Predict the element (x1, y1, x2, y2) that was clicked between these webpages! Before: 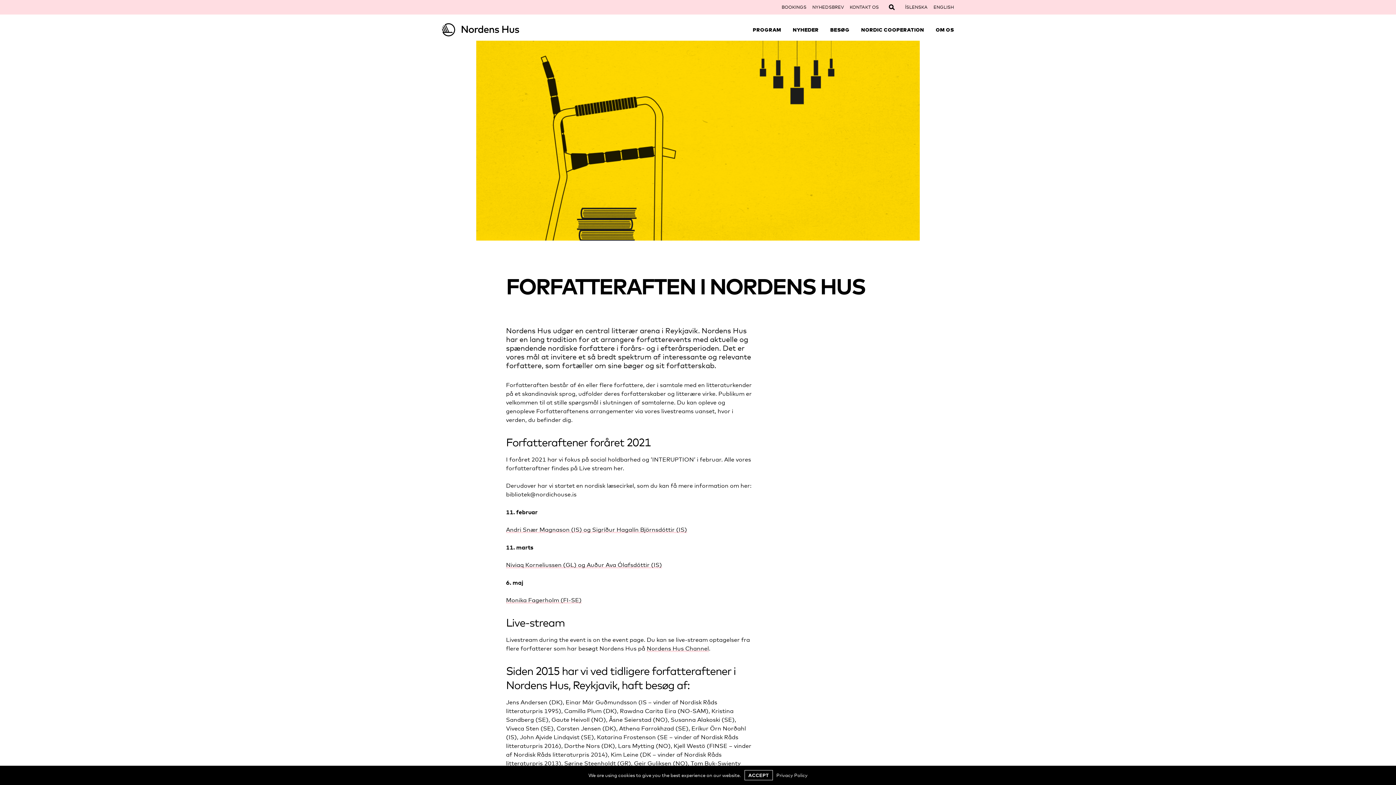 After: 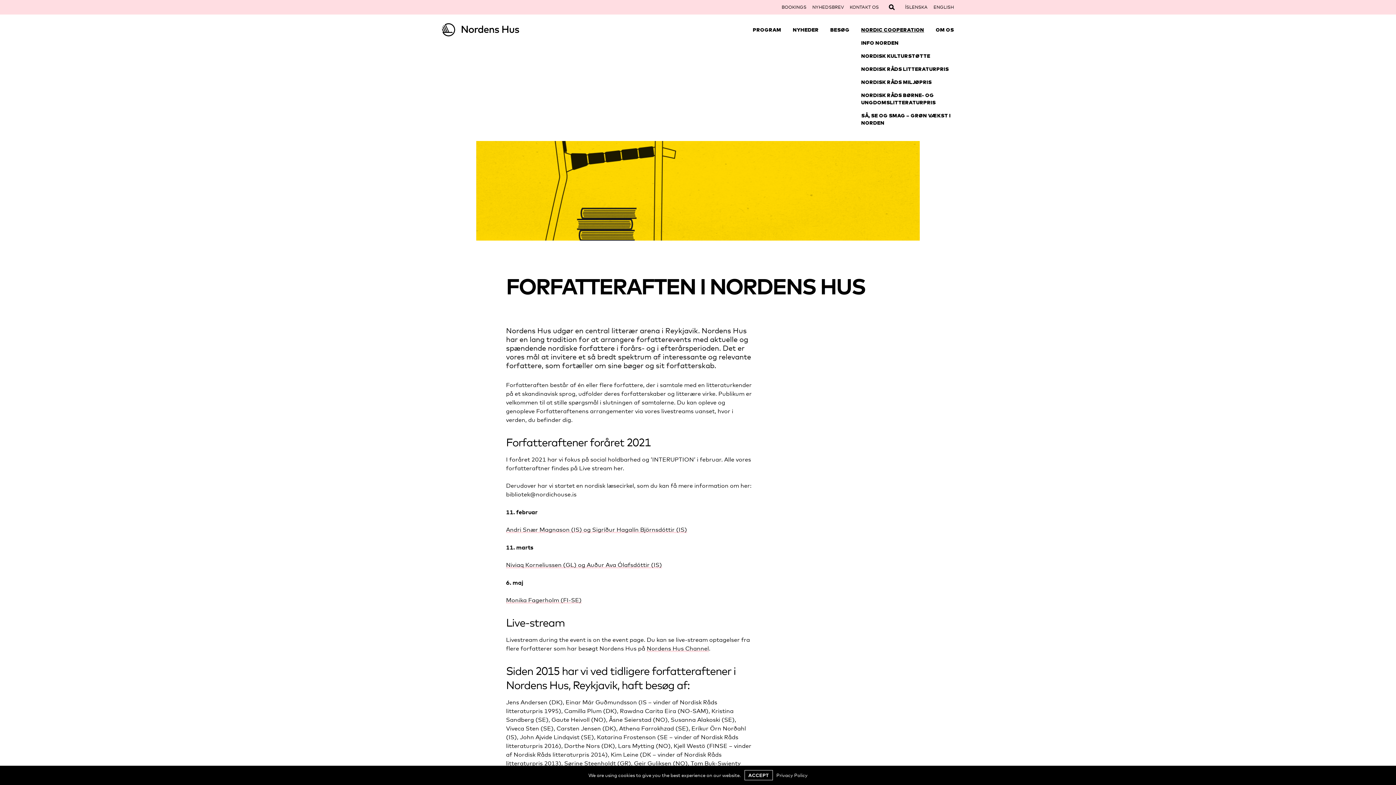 Action: bbox: (861, 26, 924, 33) label: NORDIC COOPERATION